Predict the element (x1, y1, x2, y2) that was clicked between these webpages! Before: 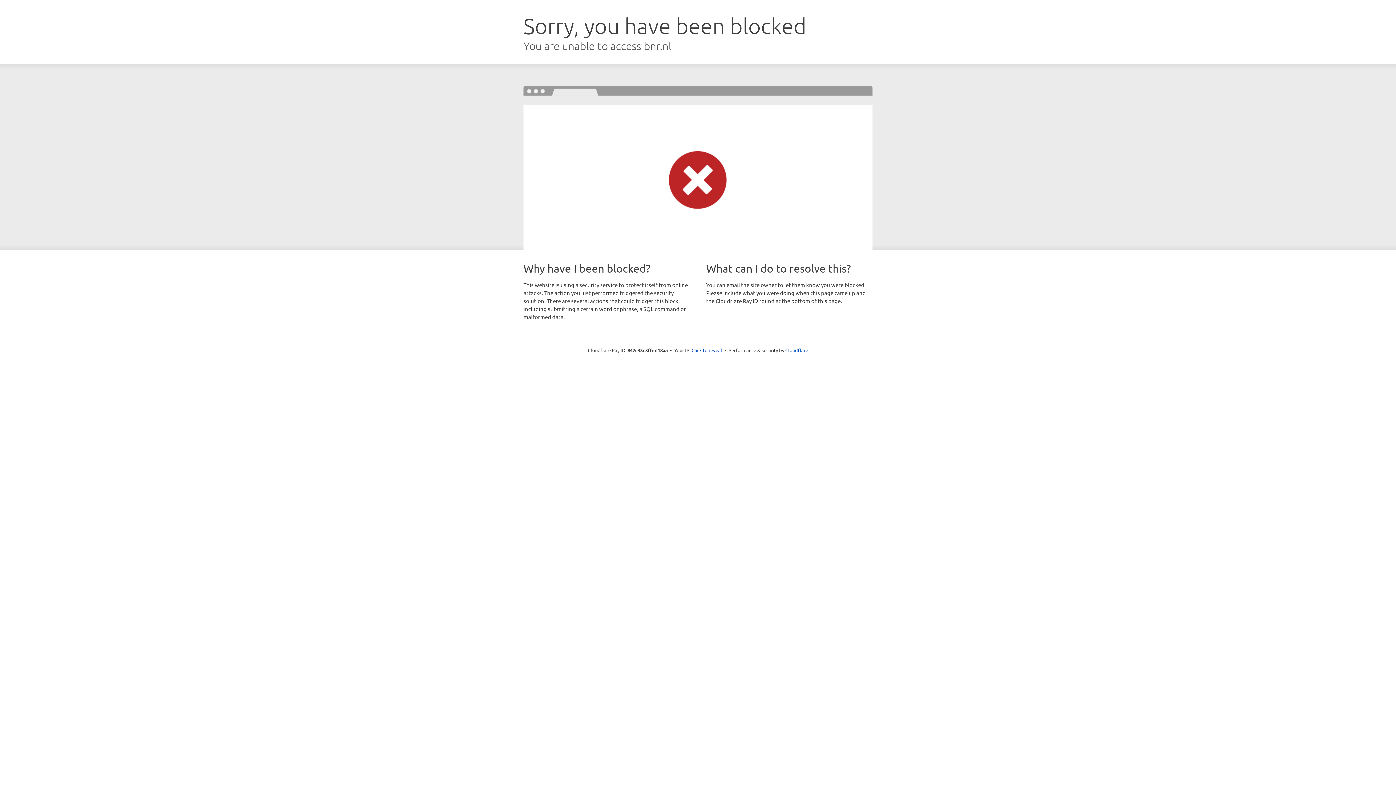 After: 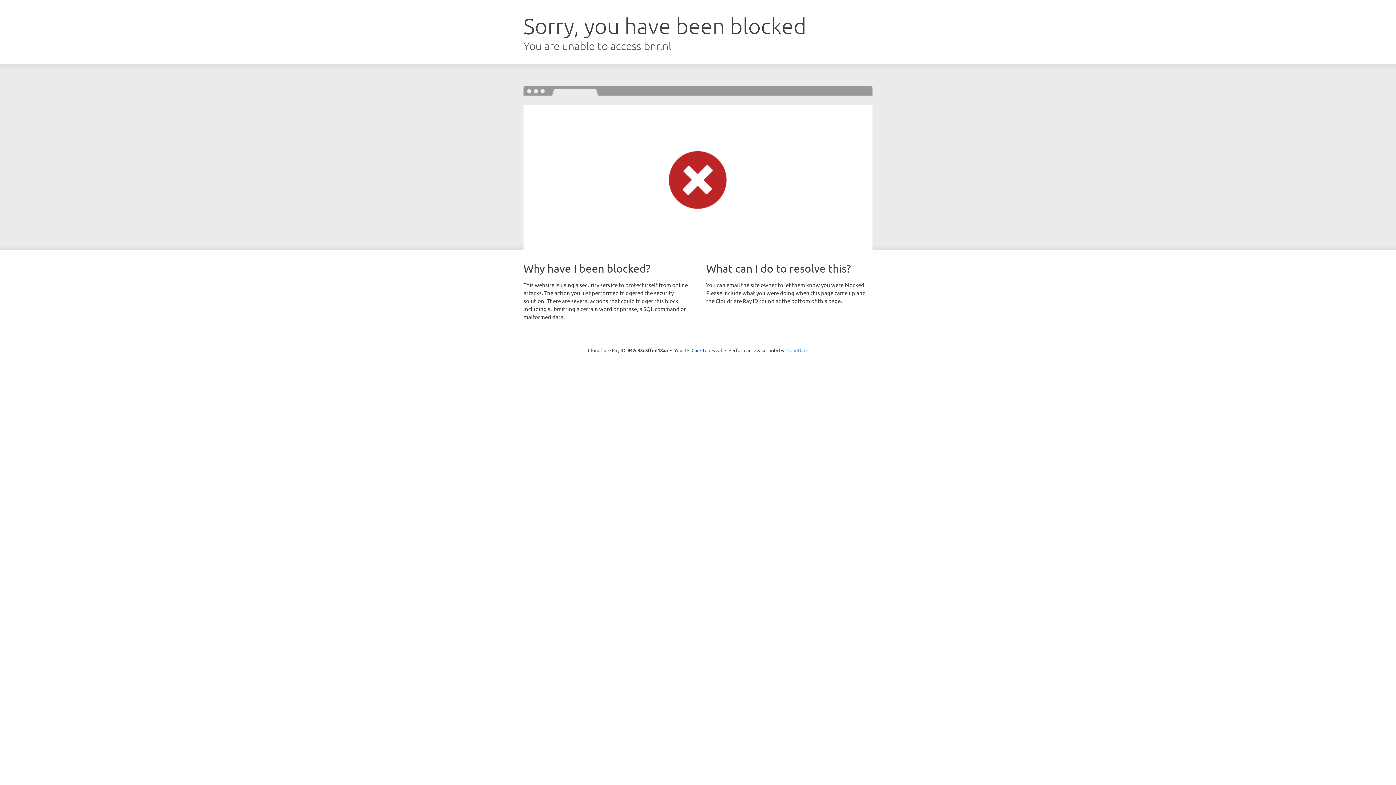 Action: bbox: (785, 347, 808, 353) label: Cloudflare